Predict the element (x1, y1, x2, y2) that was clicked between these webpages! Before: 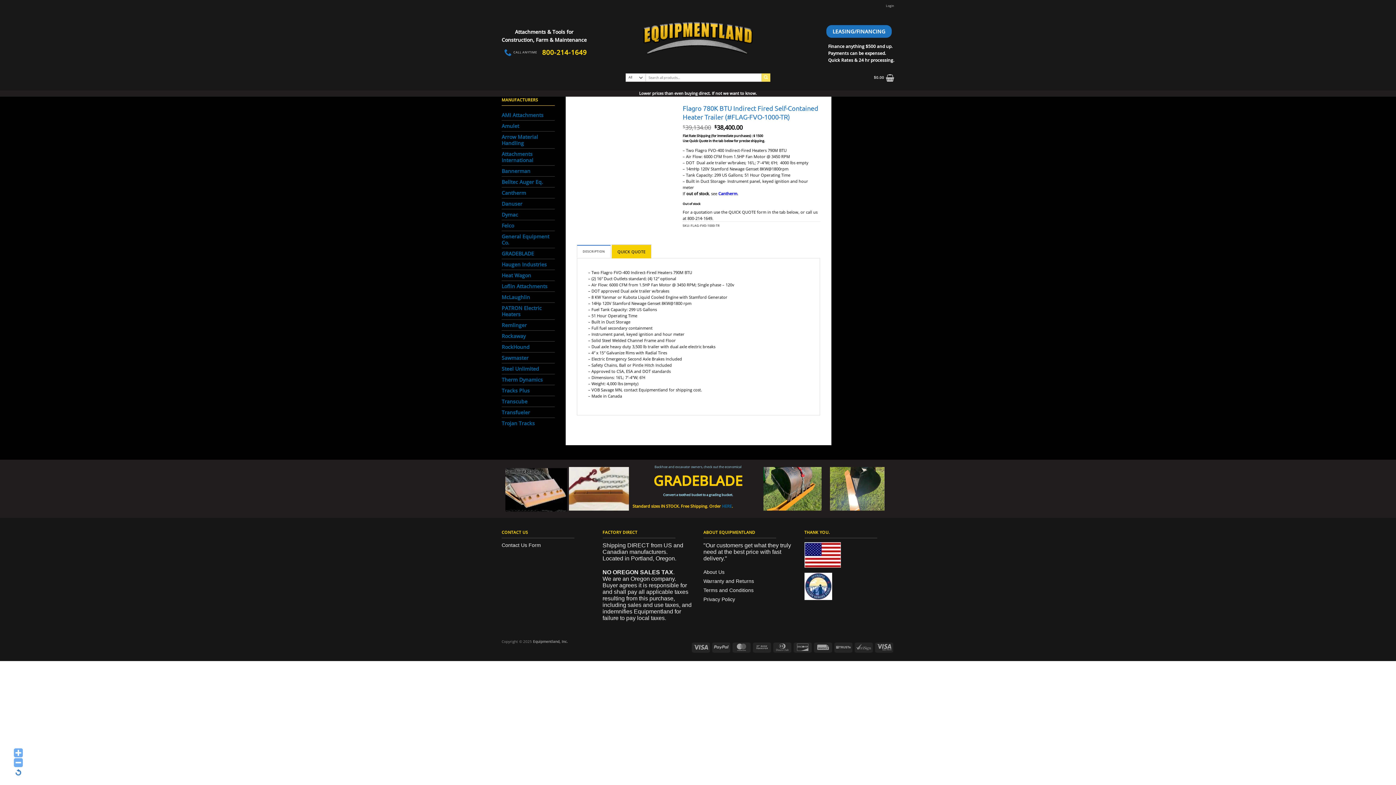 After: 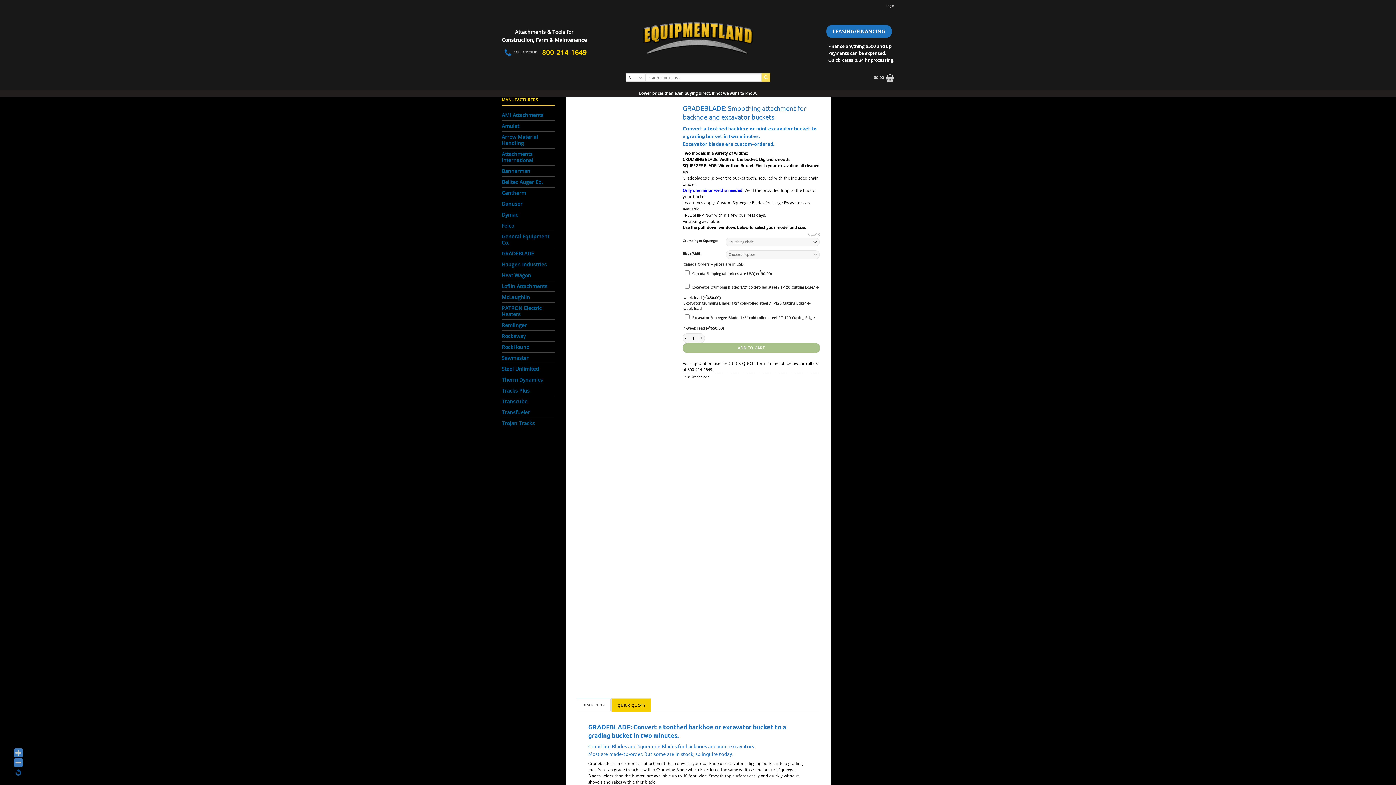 Action: bbox: (567, 467, 632, 510)